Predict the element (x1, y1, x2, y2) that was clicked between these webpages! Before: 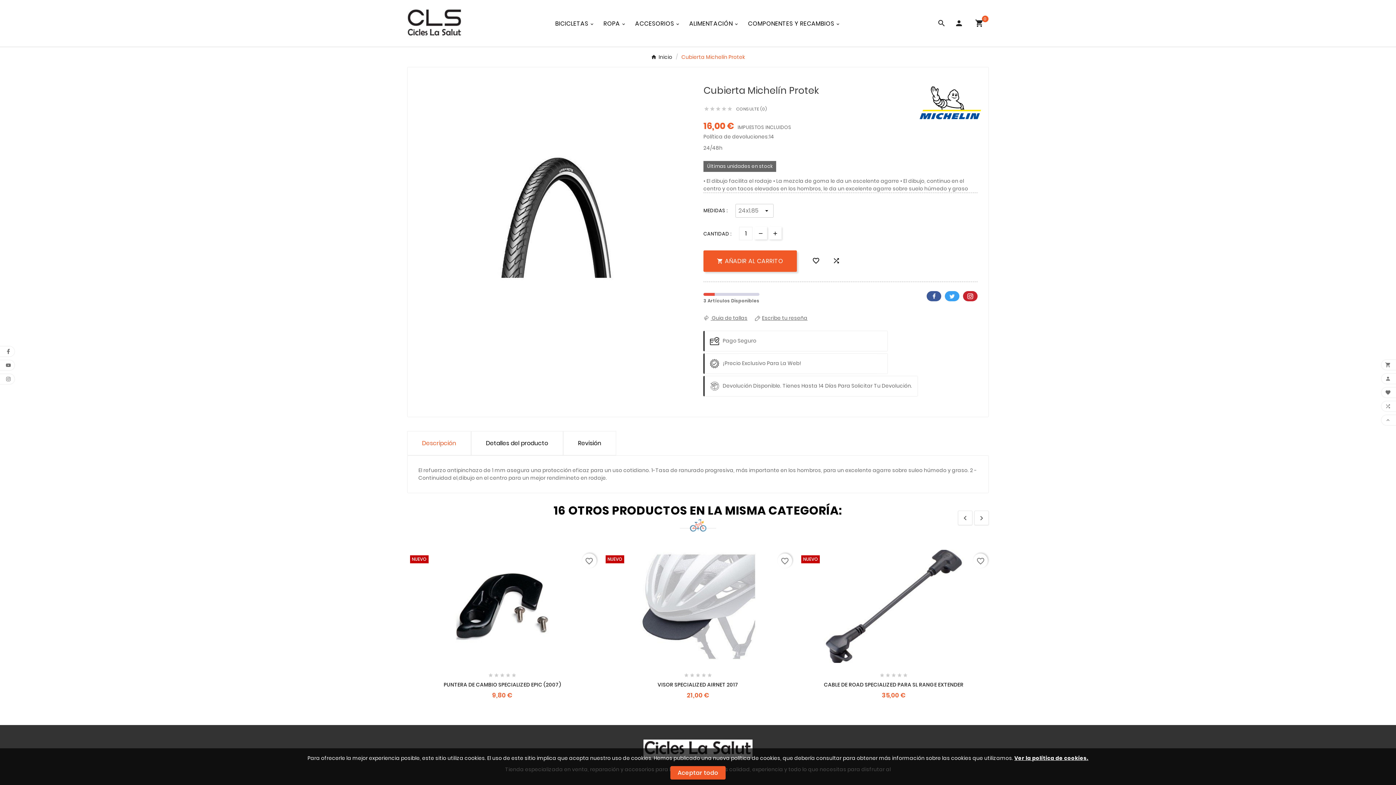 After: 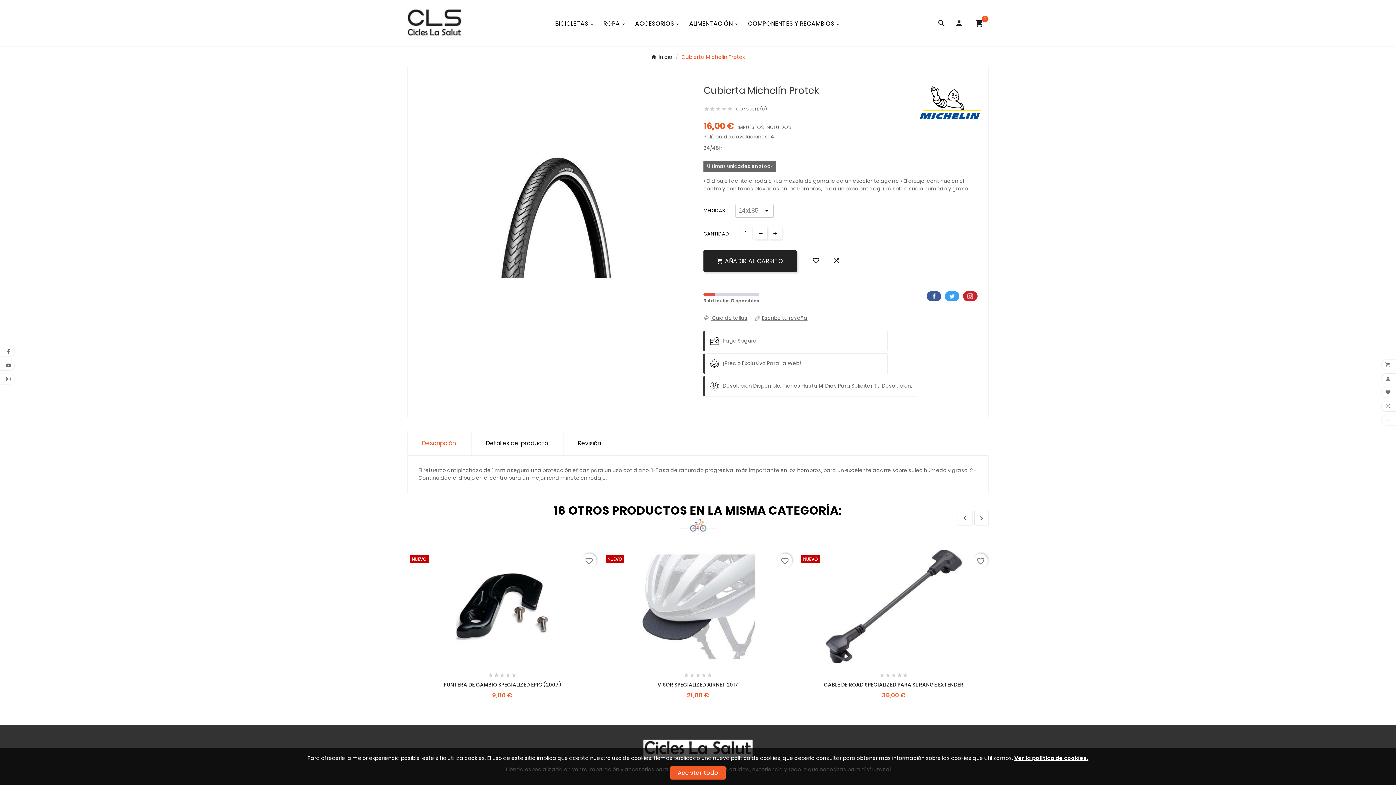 Action: label: AÑADIR AL CARRITO bbox: (703, 250, 796, 272)